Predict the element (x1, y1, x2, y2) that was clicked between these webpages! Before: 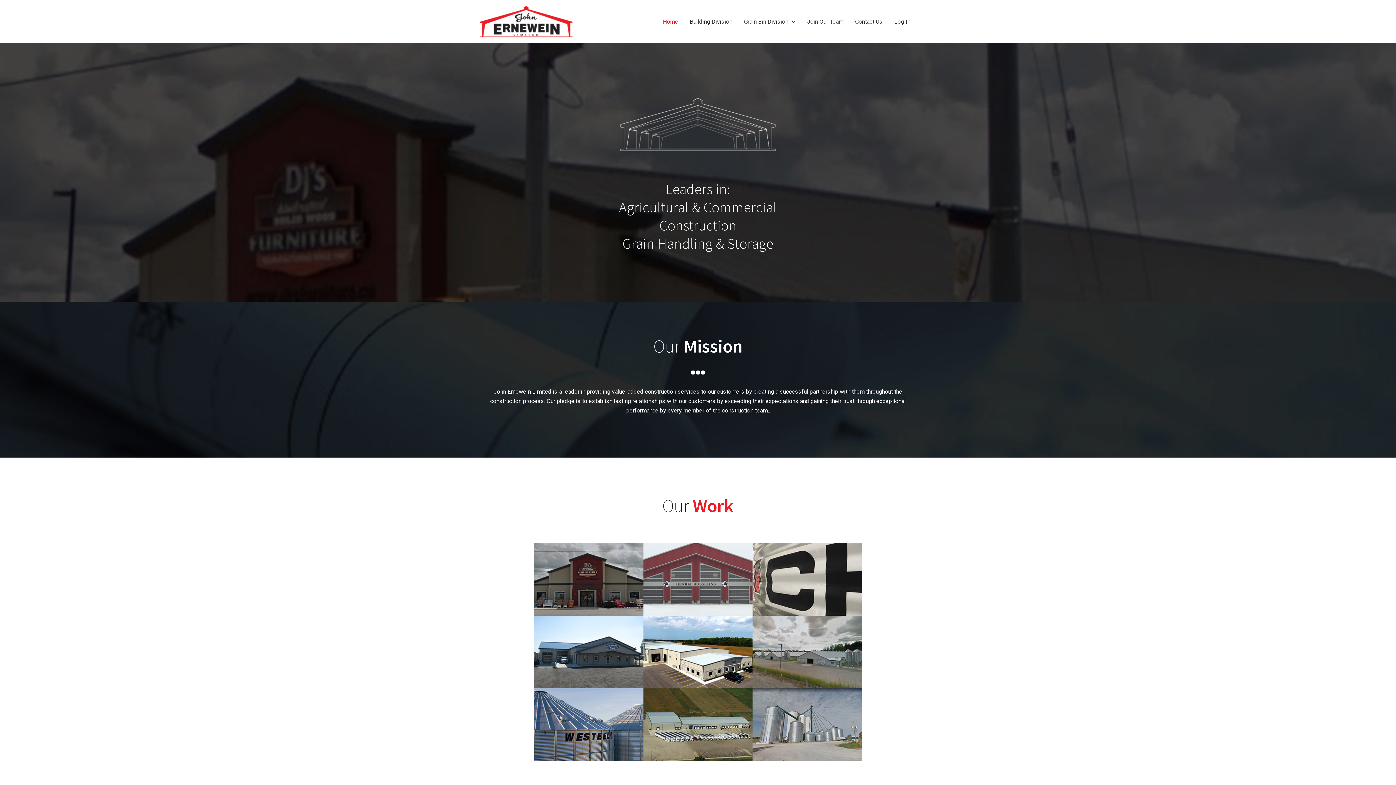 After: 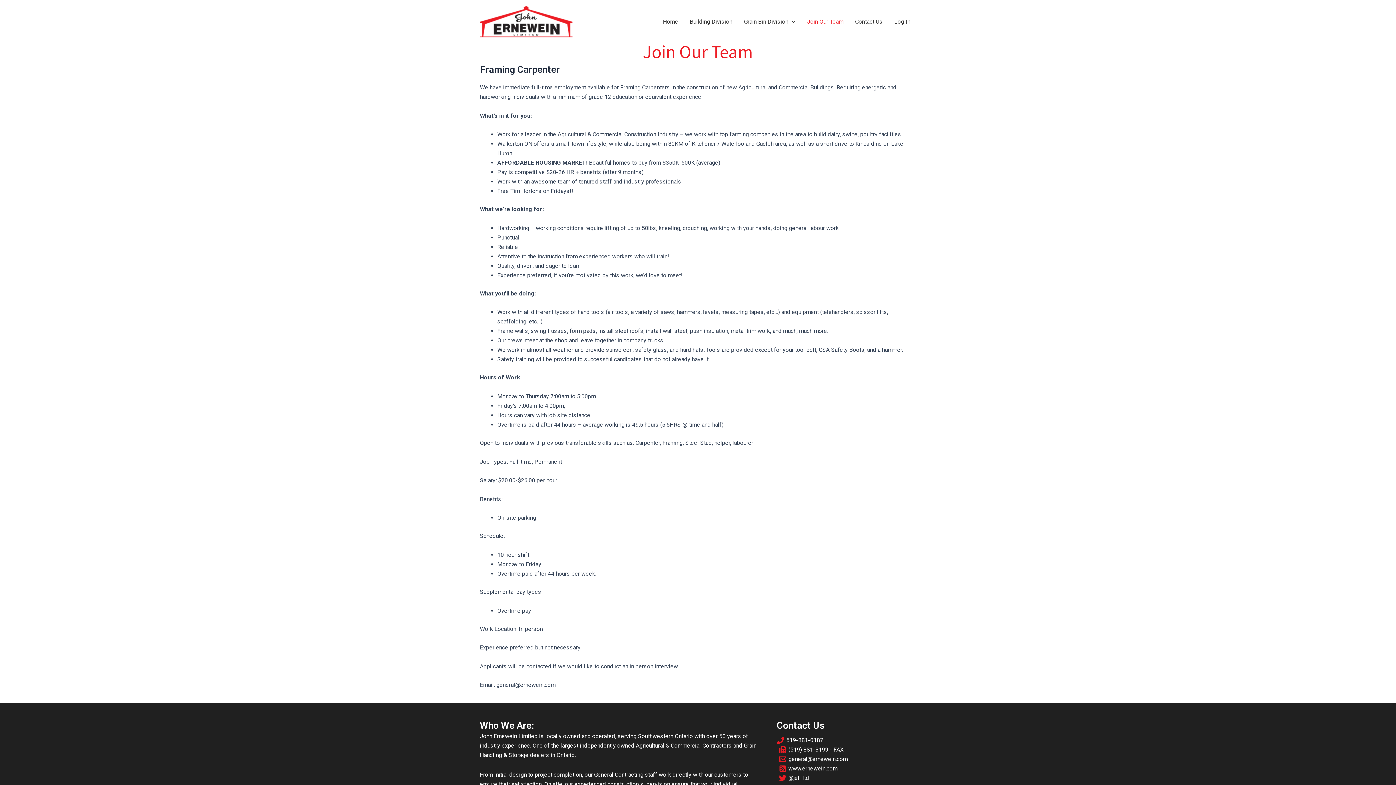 Action: bbox: (801, 7, 849, 36) label: Join Our Team